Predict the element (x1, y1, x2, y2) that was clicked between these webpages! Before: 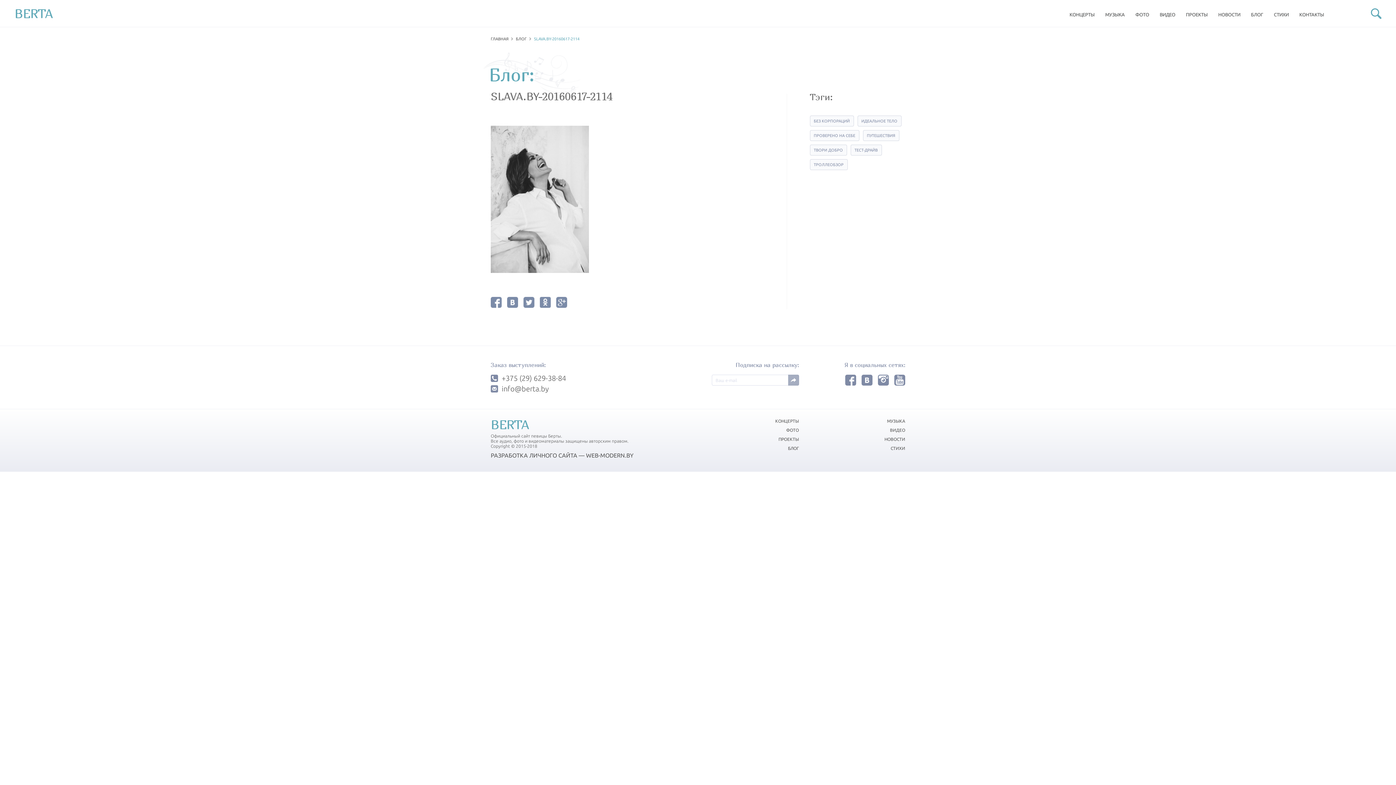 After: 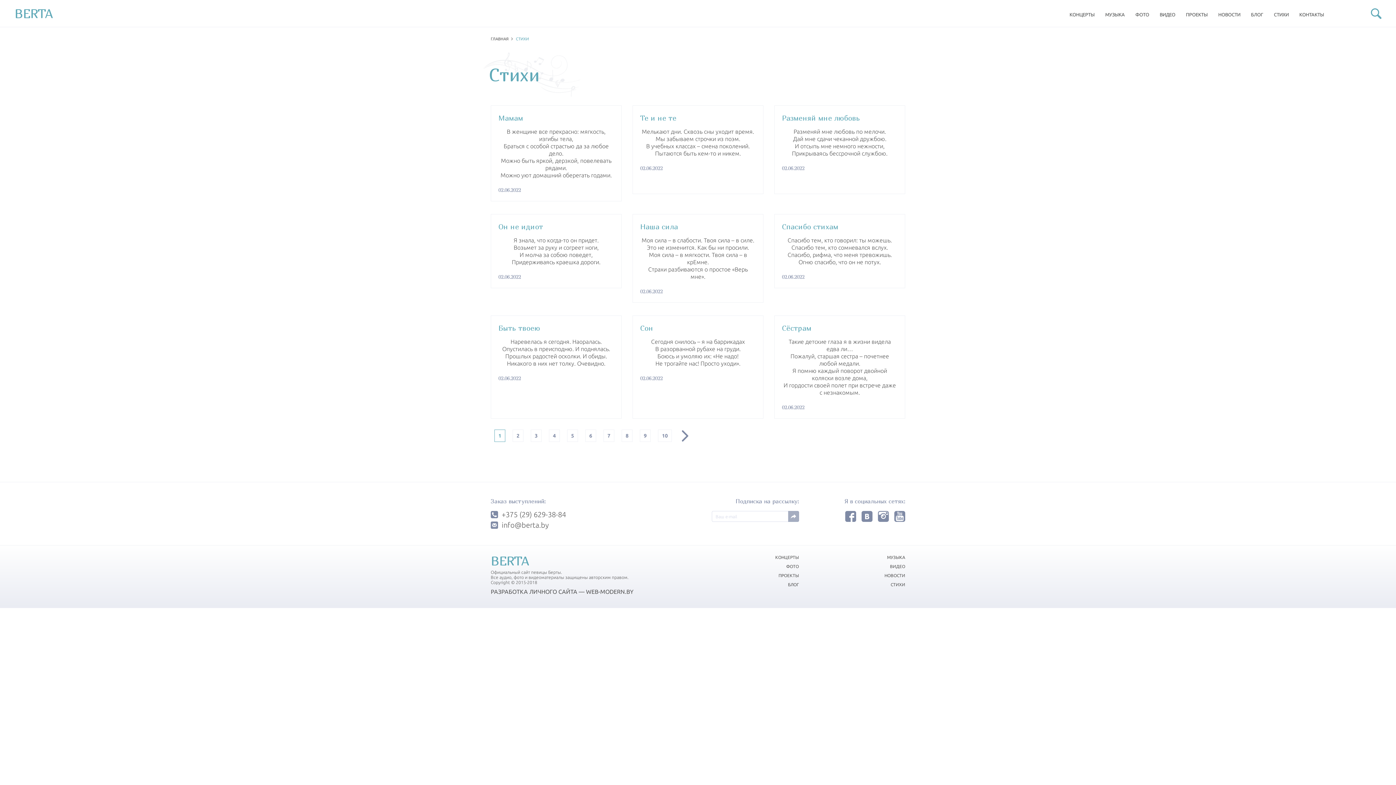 Action: label: СТИХИ bbox: (1274, 10, 1289, 18)